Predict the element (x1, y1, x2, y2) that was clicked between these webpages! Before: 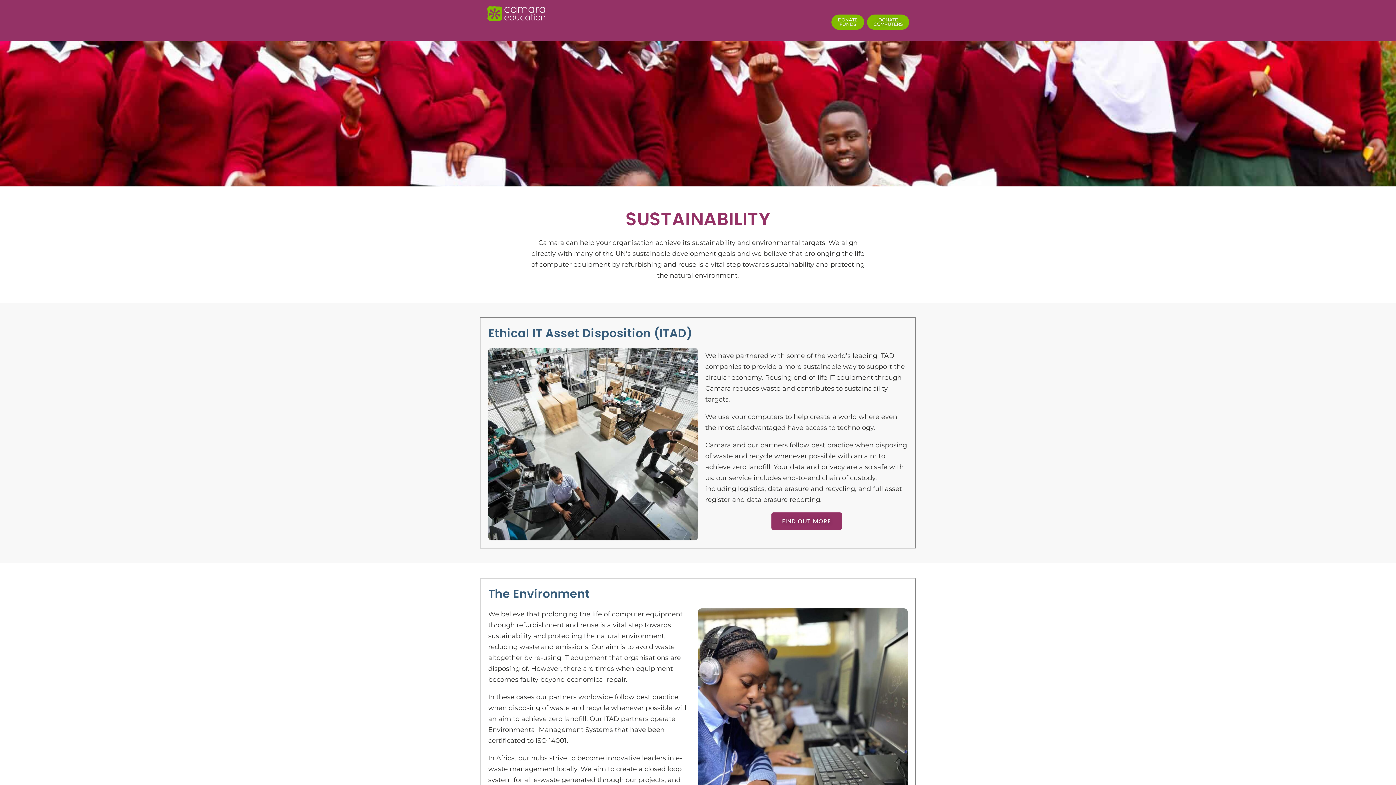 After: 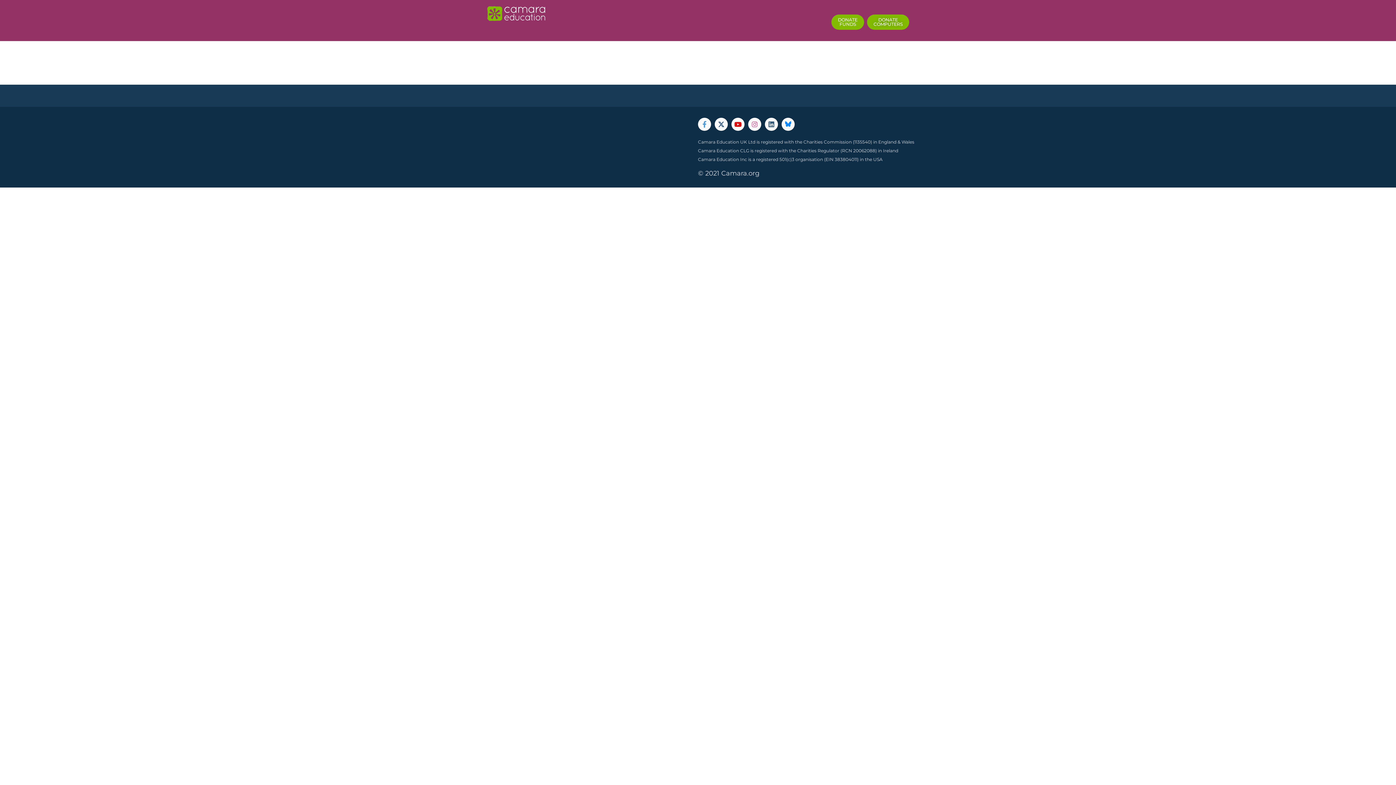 Action: label: DONATE
COMPUTERS bbox: (867, 14, 909, 29)